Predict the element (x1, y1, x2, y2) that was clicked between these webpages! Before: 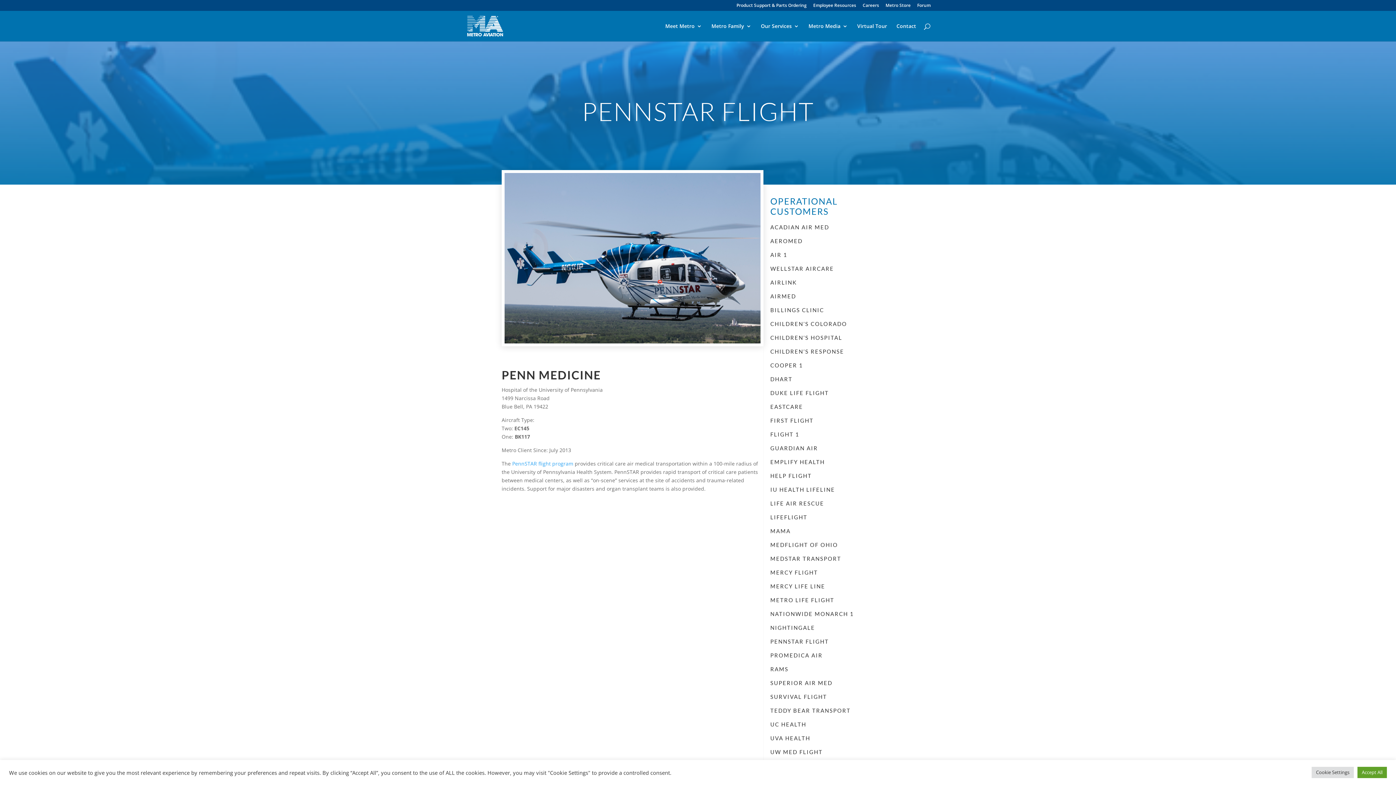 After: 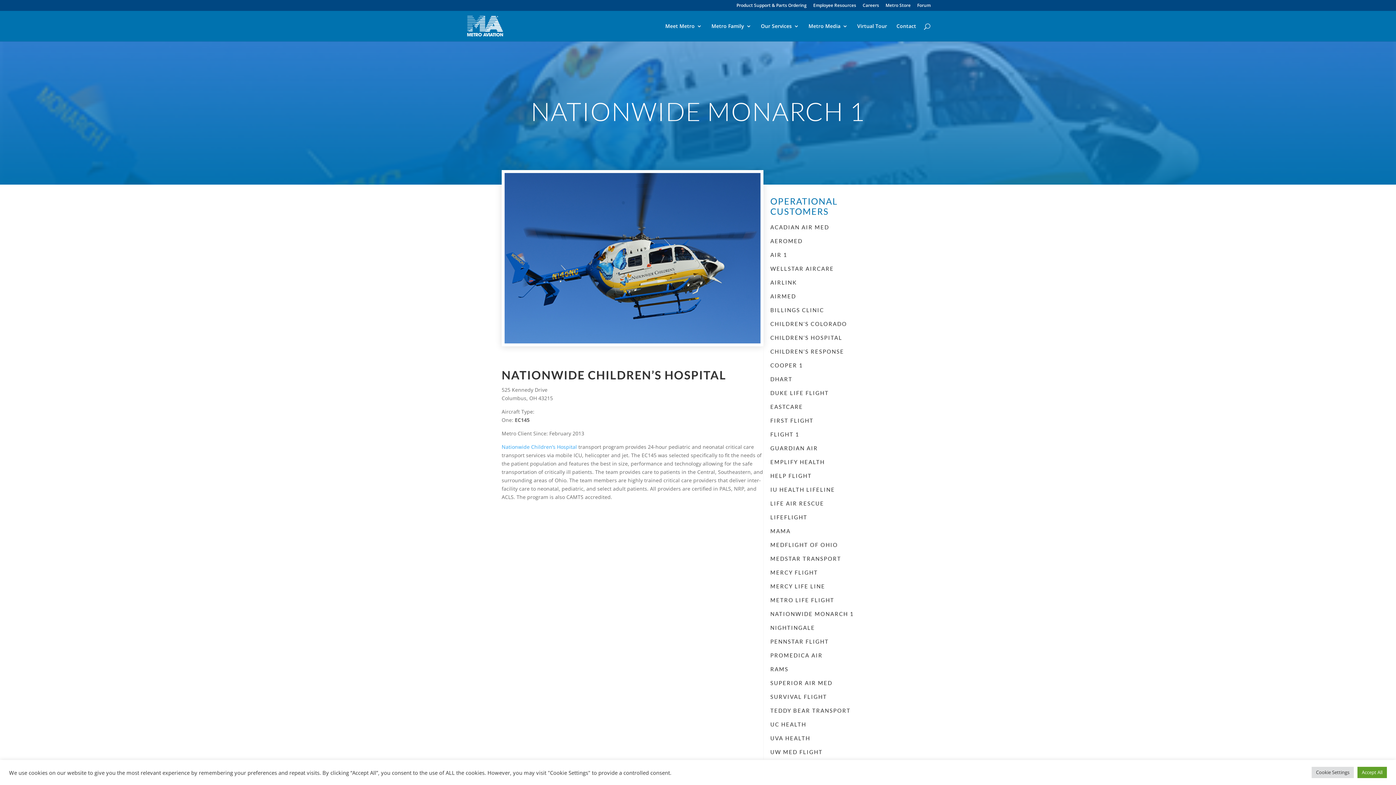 Action: label: NATIONWIDE MONARCH 1 bbox: (770, 610, 854, 617)